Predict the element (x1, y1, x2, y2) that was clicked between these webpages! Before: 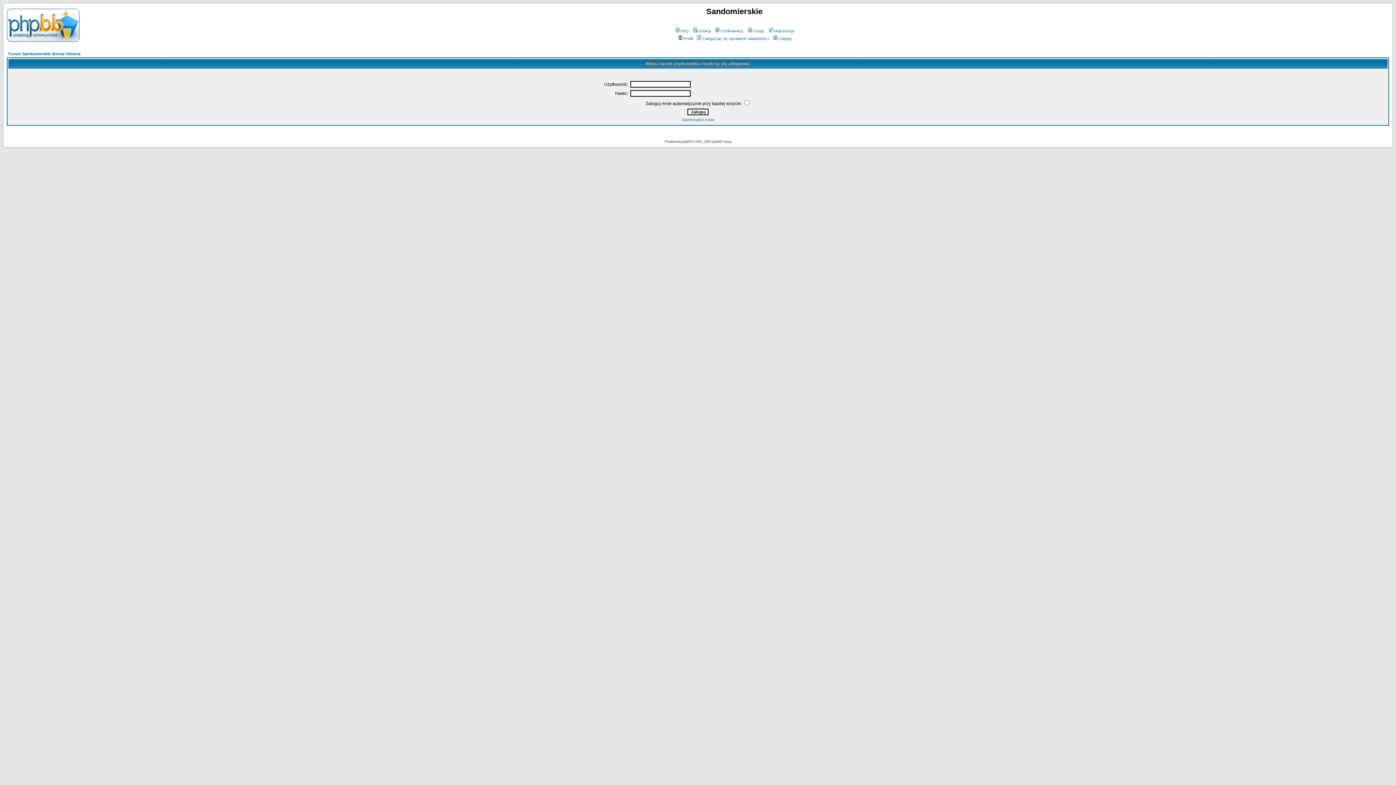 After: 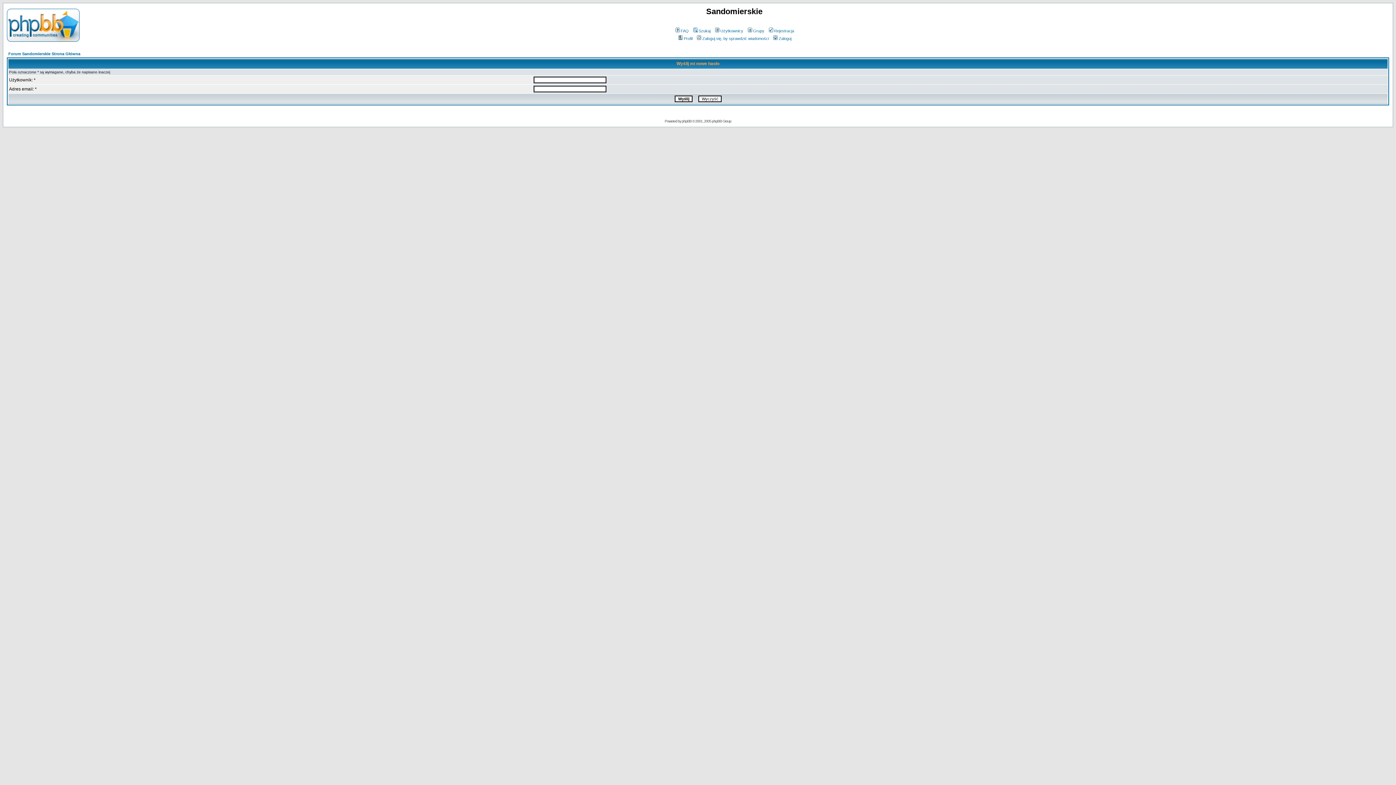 Action: bbox: (681, 117, 714, 121) label: Zapomniałem hasła